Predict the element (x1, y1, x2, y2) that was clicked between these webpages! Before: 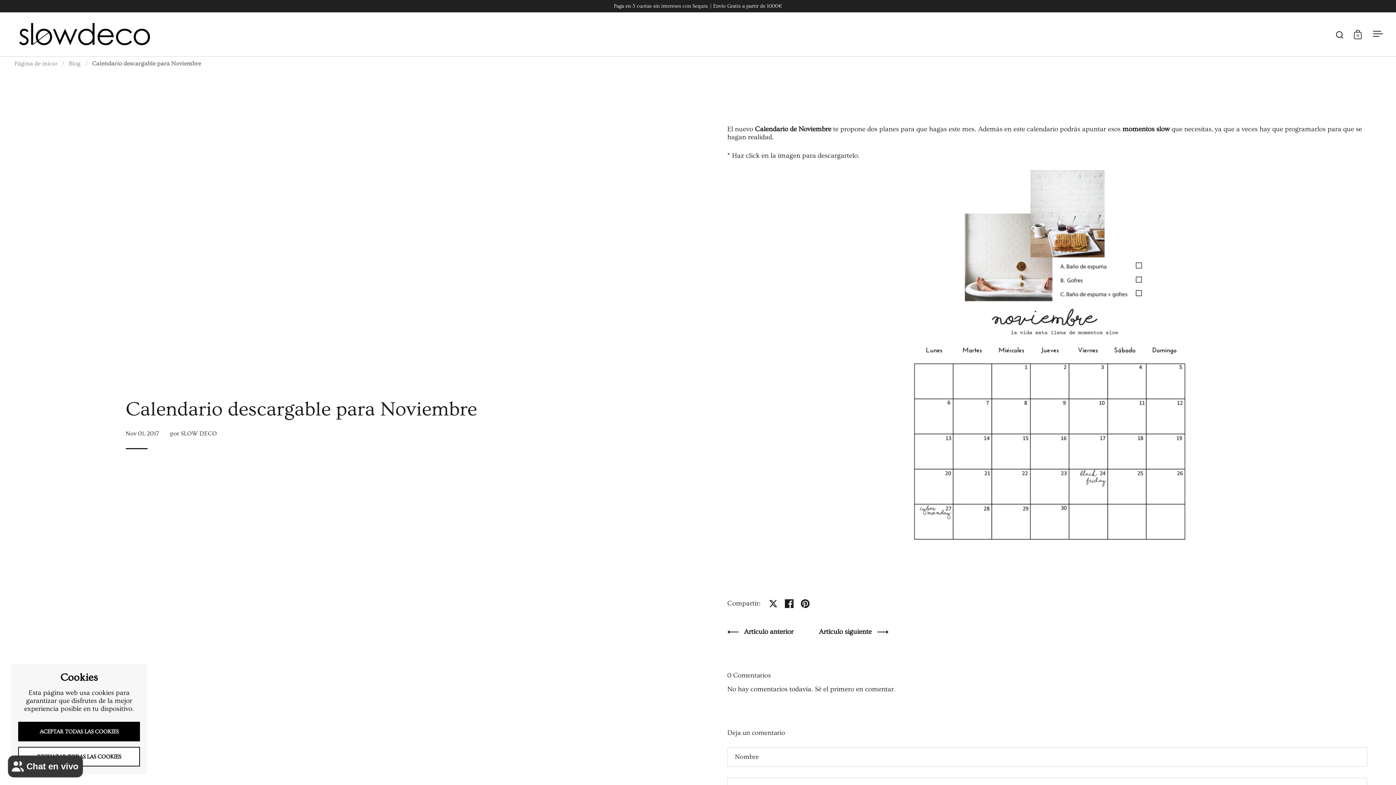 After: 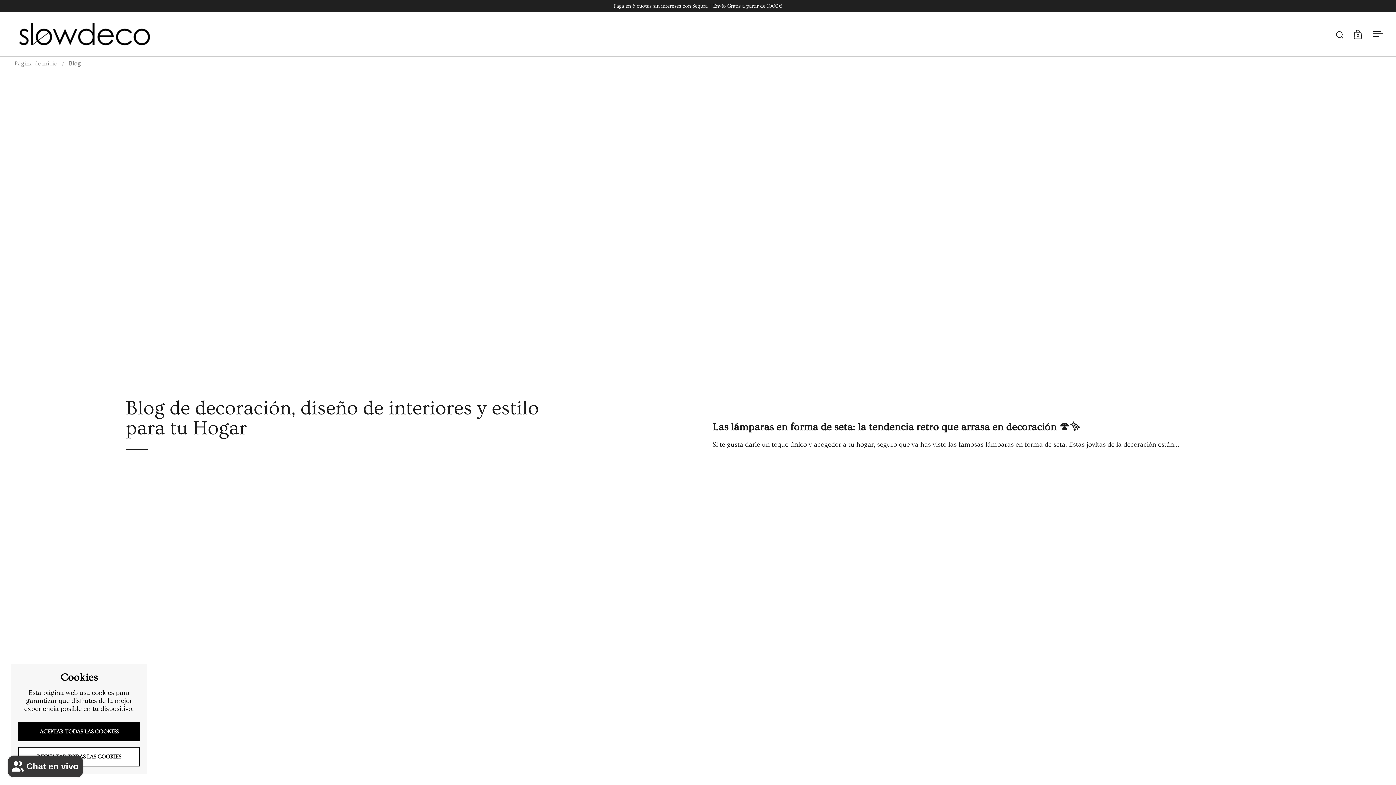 Action: bbox: (68, 60, 80, 66) label: Blog